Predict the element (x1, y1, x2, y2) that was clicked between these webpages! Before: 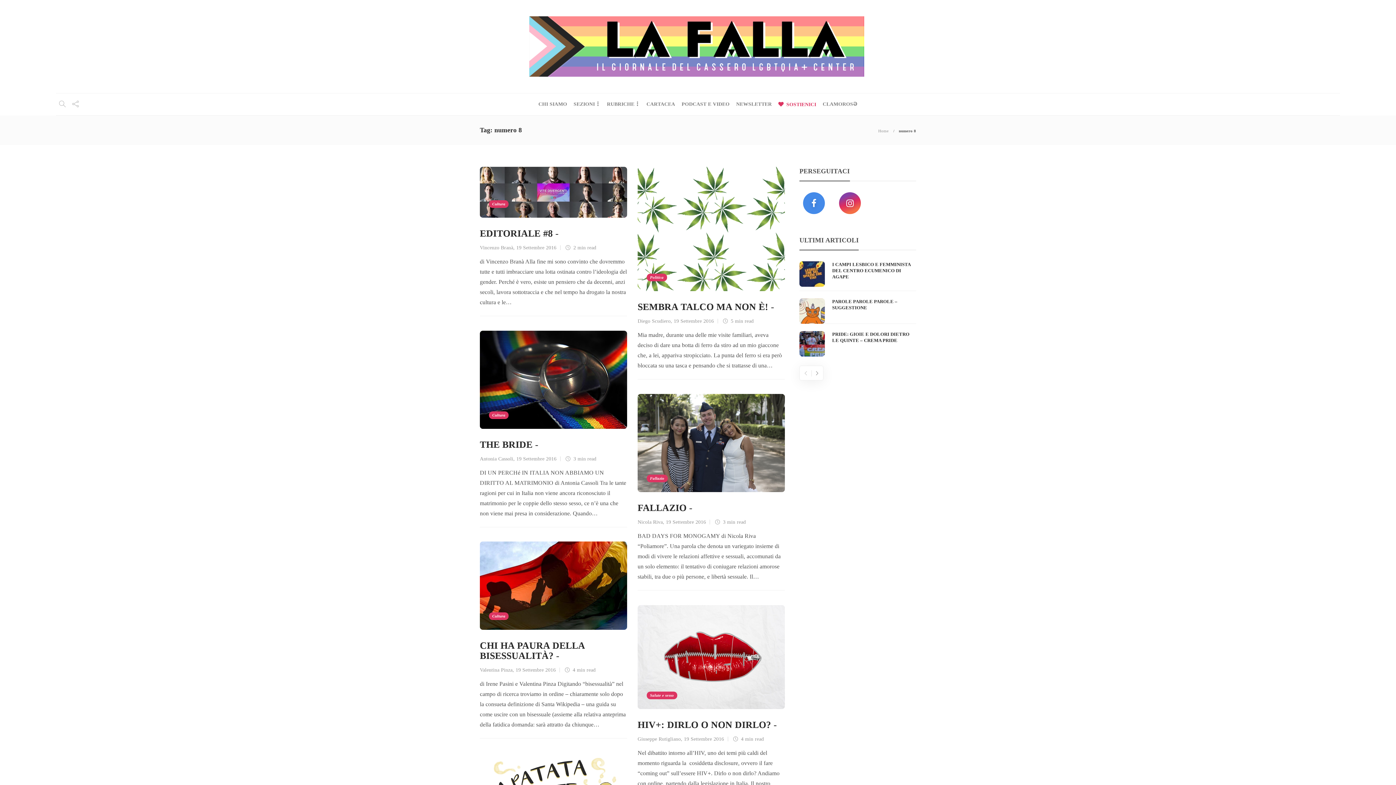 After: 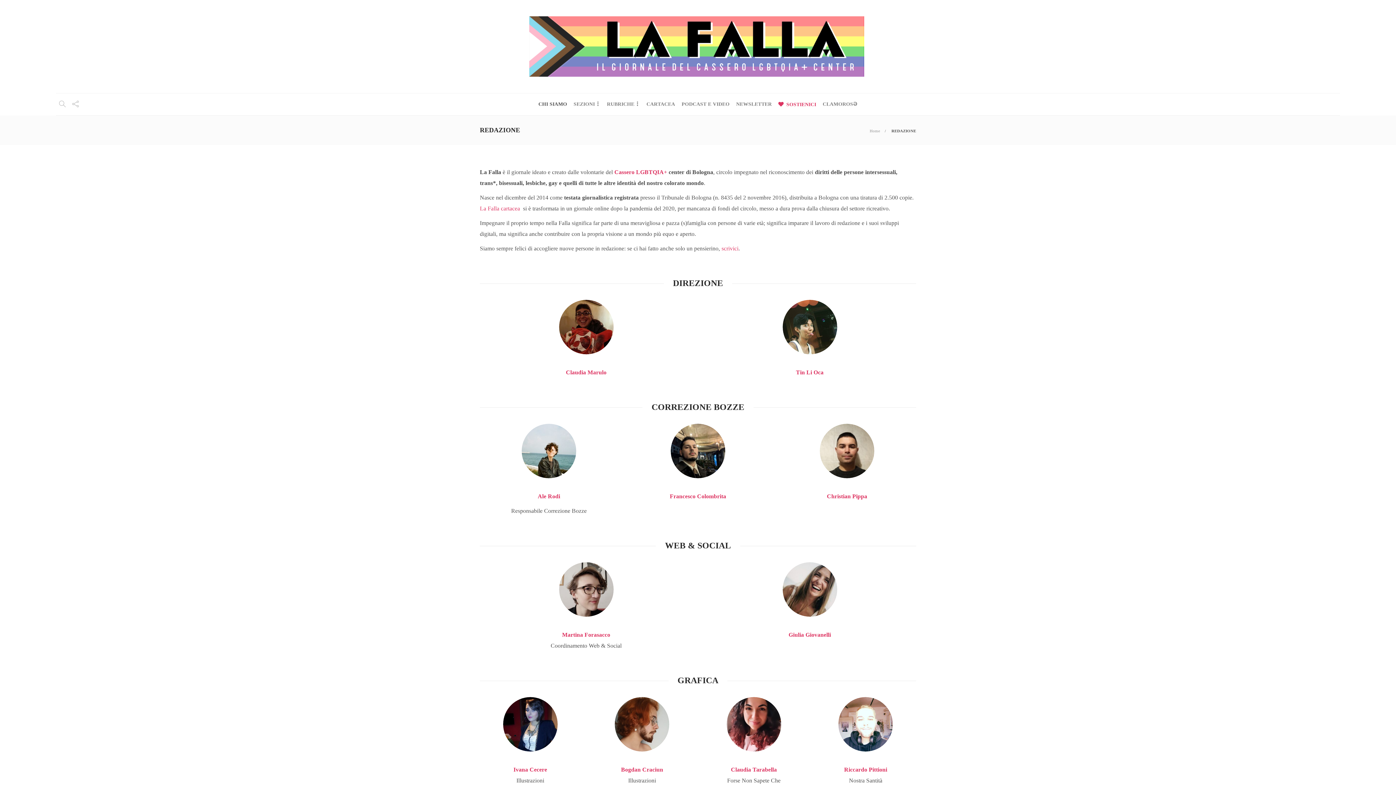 Action: bbox: (538, 93, 567, 115) label: CHI SIAMO